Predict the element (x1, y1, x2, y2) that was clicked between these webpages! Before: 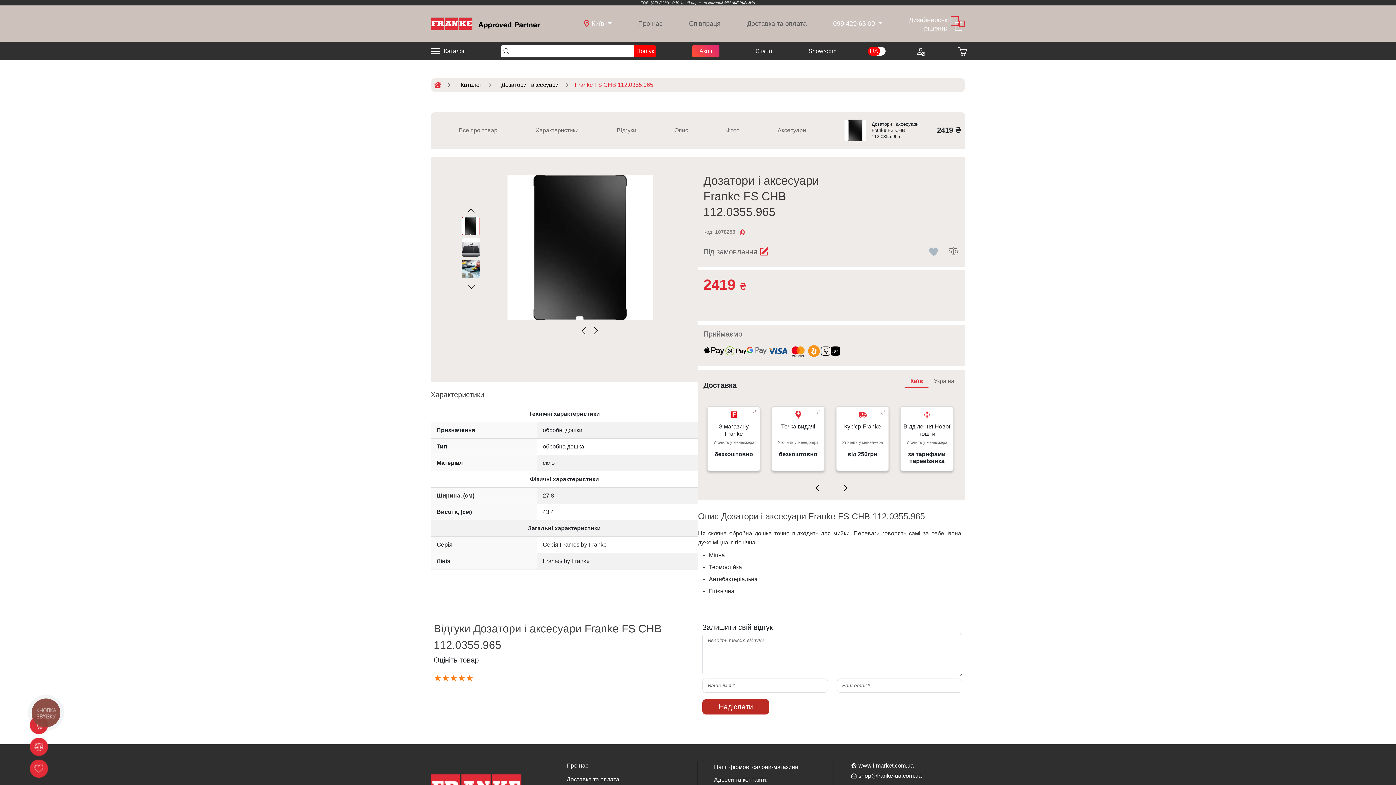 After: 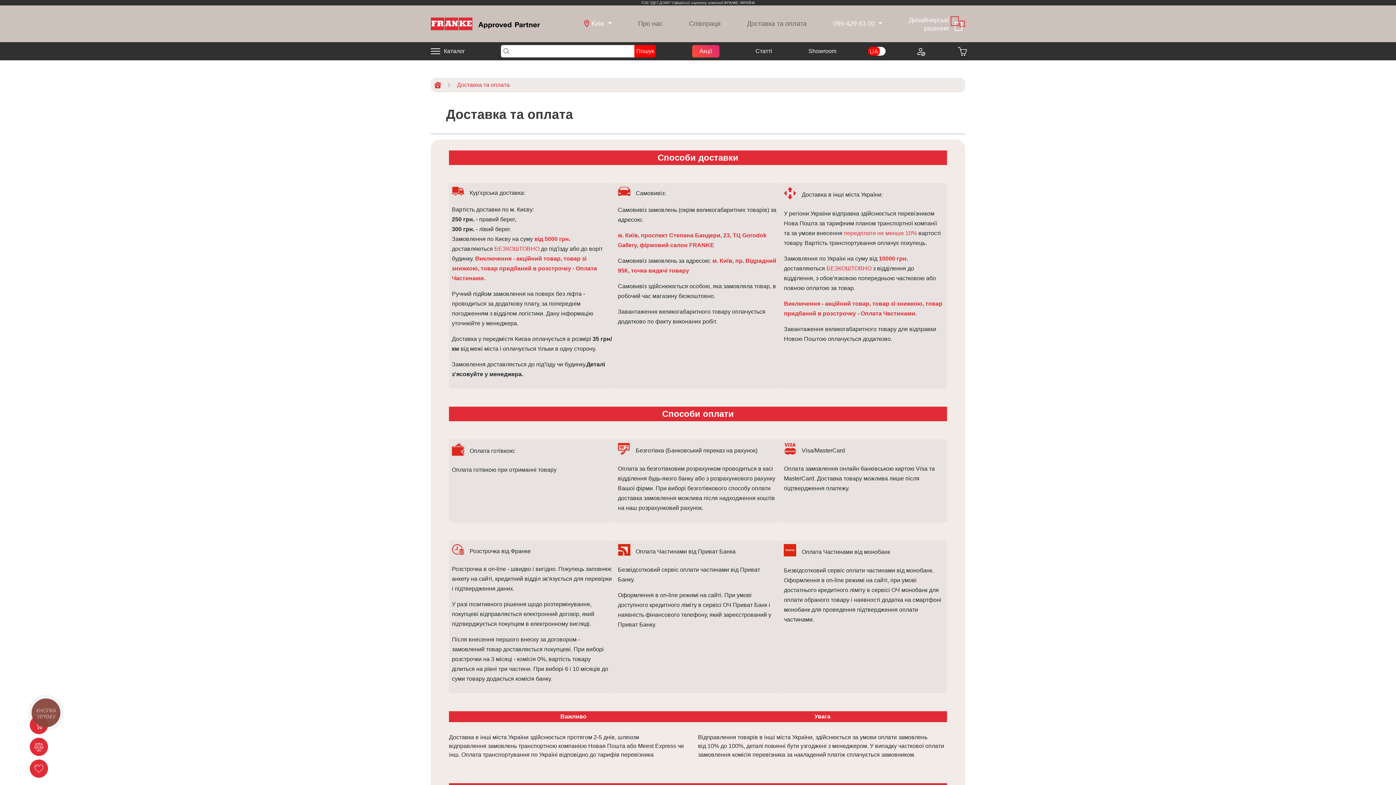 Action: label: Доставка та оплата bbox: (566, 774, 693, 785)